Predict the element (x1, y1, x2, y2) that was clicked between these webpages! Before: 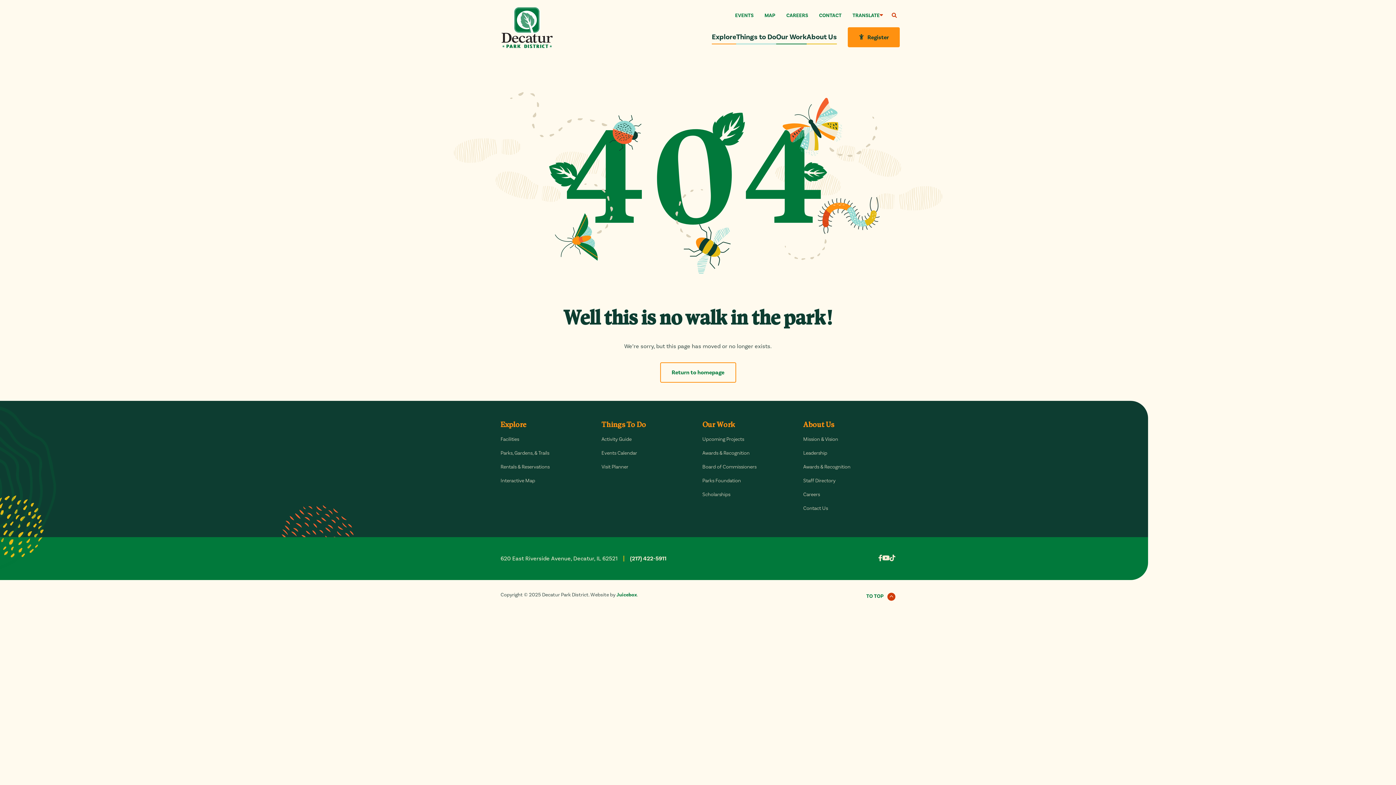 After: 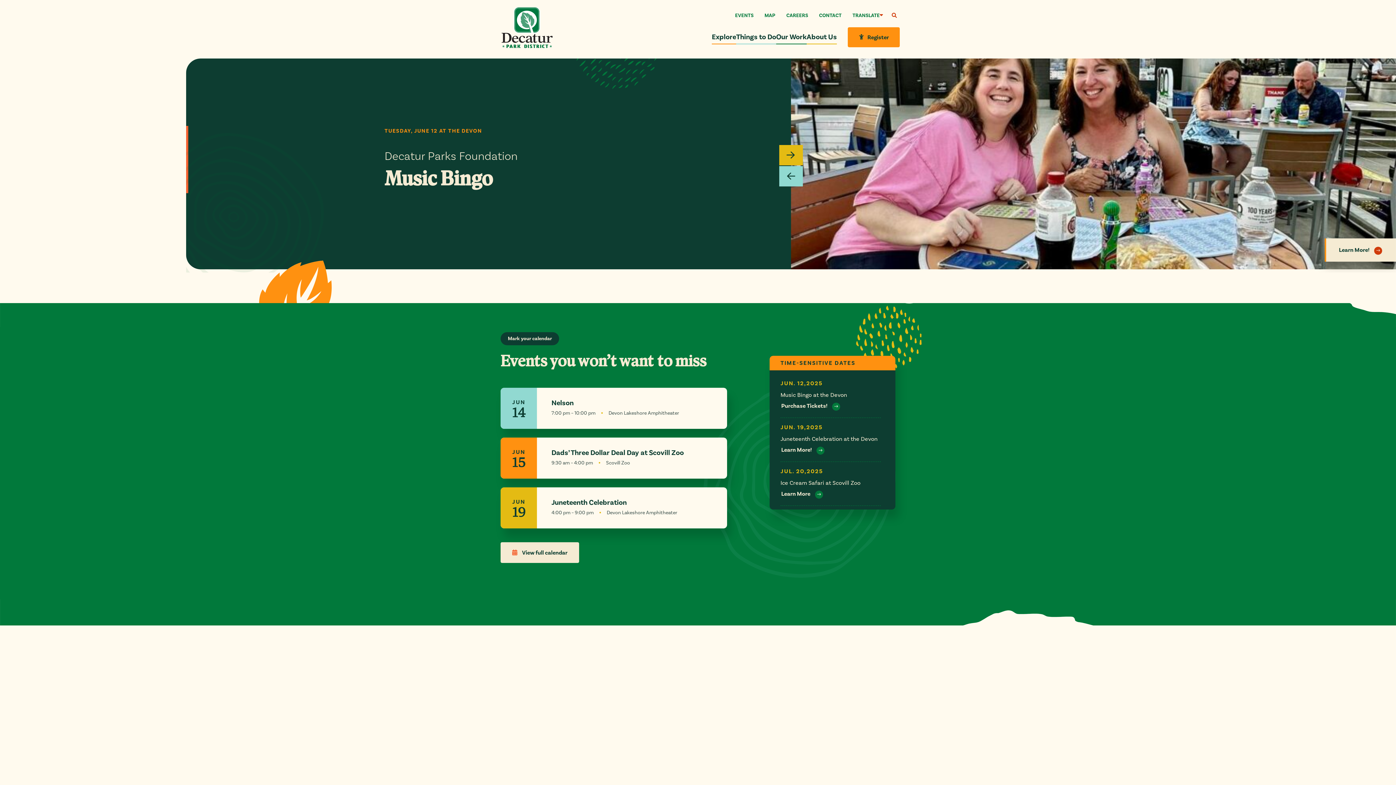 Action: label: Return to homepage bbox: (660, 362, 736, 382)